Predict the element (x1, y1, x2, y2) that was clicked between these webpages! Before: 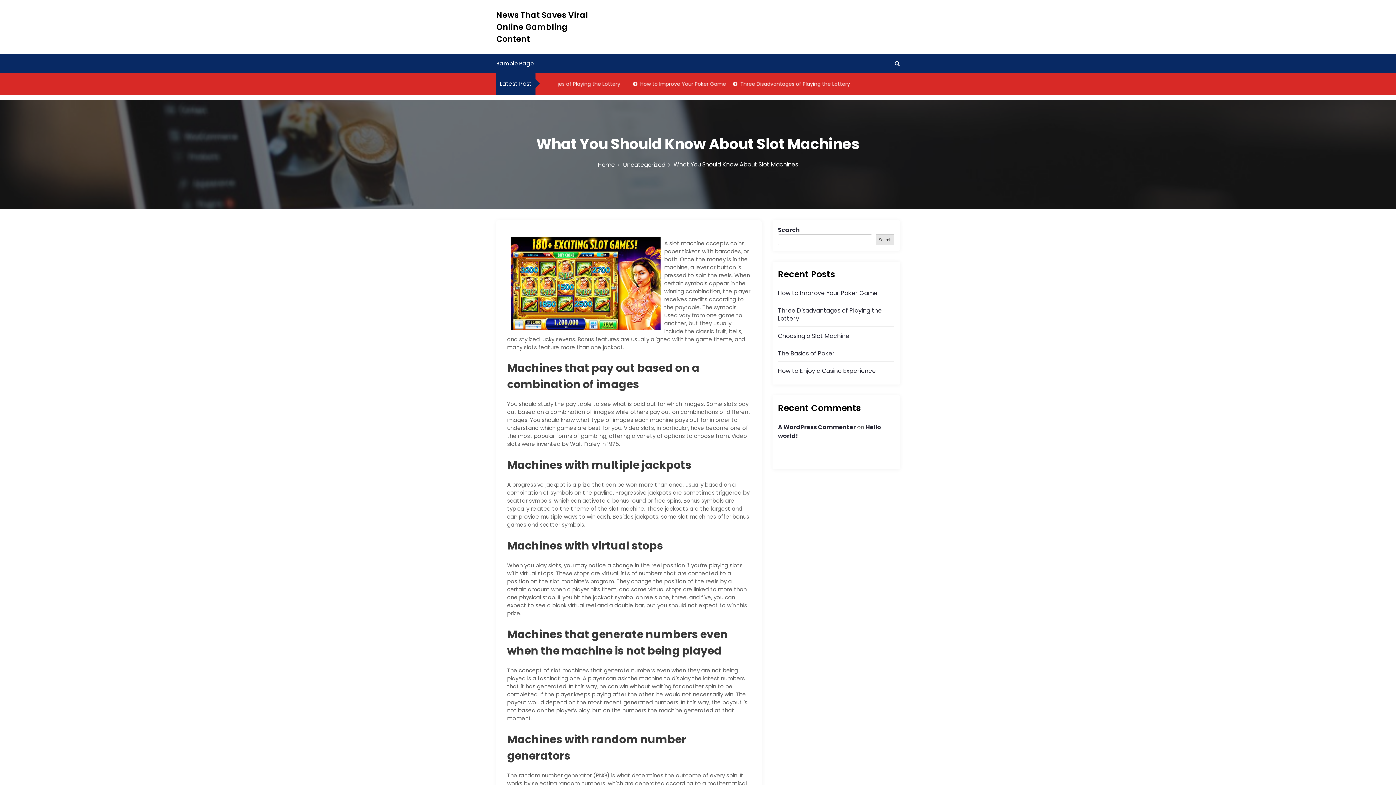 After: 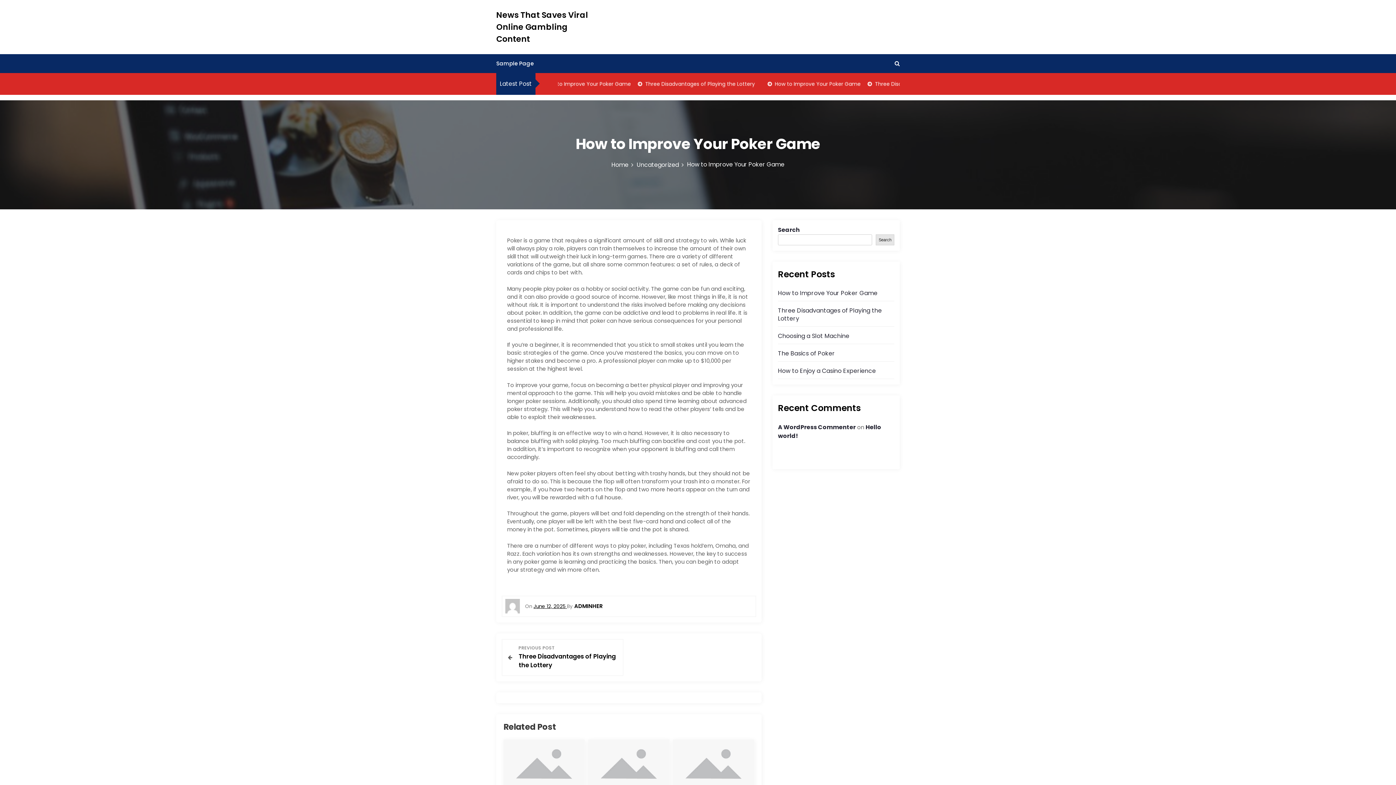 Action: label: How to Improve Your Poker Game bbox: (778, 289, 877, 297)